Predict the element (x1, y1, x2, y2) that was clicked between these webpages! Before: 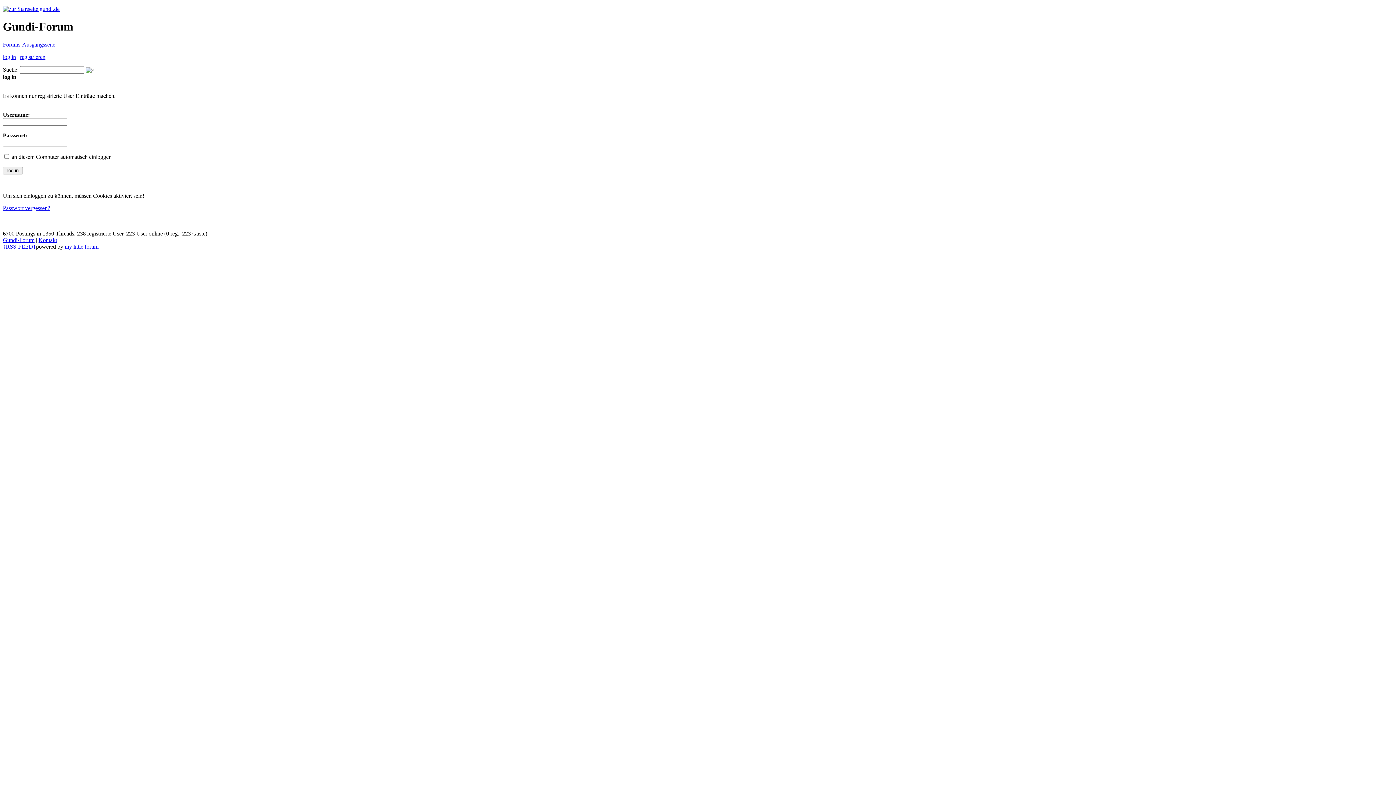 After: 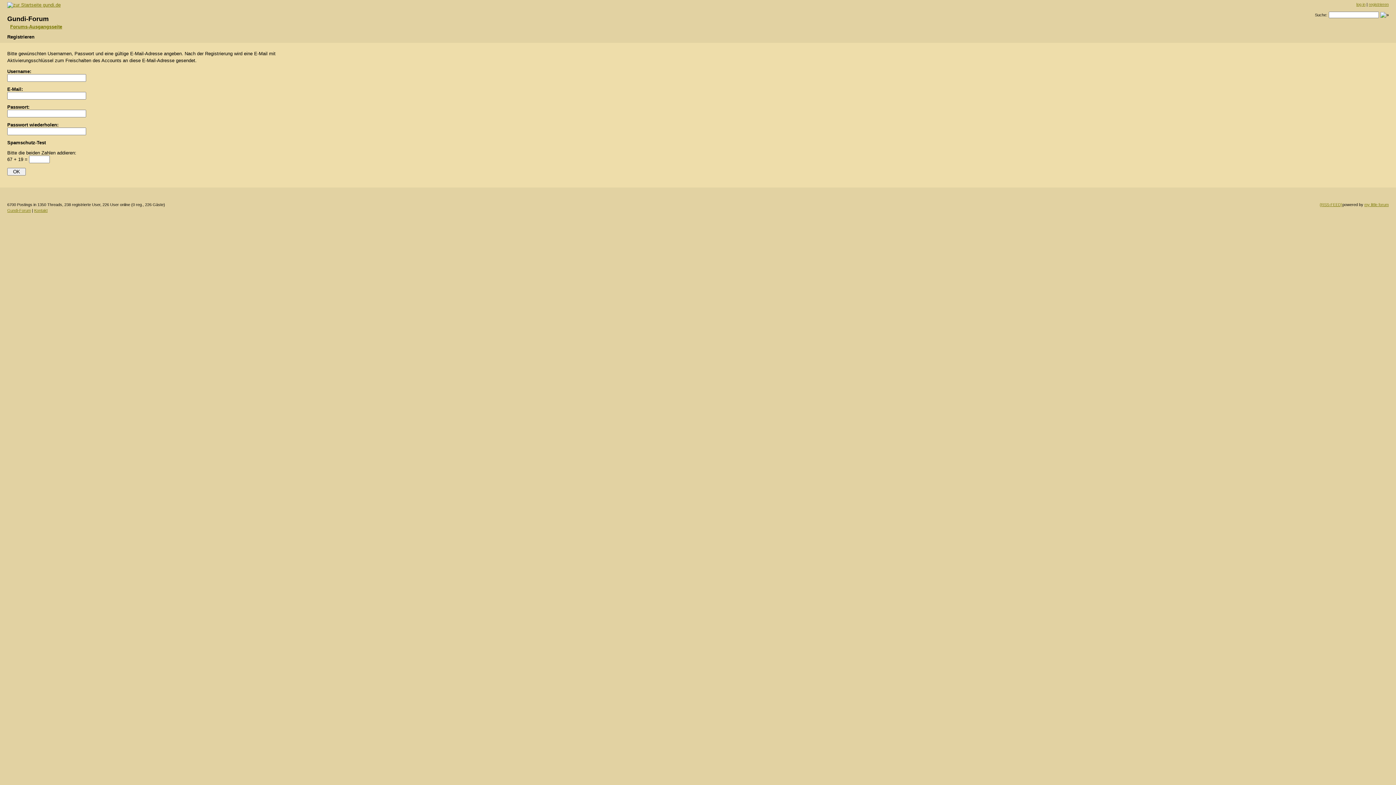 Action: bbox: (20, 53, 45, 59) label: registrieren